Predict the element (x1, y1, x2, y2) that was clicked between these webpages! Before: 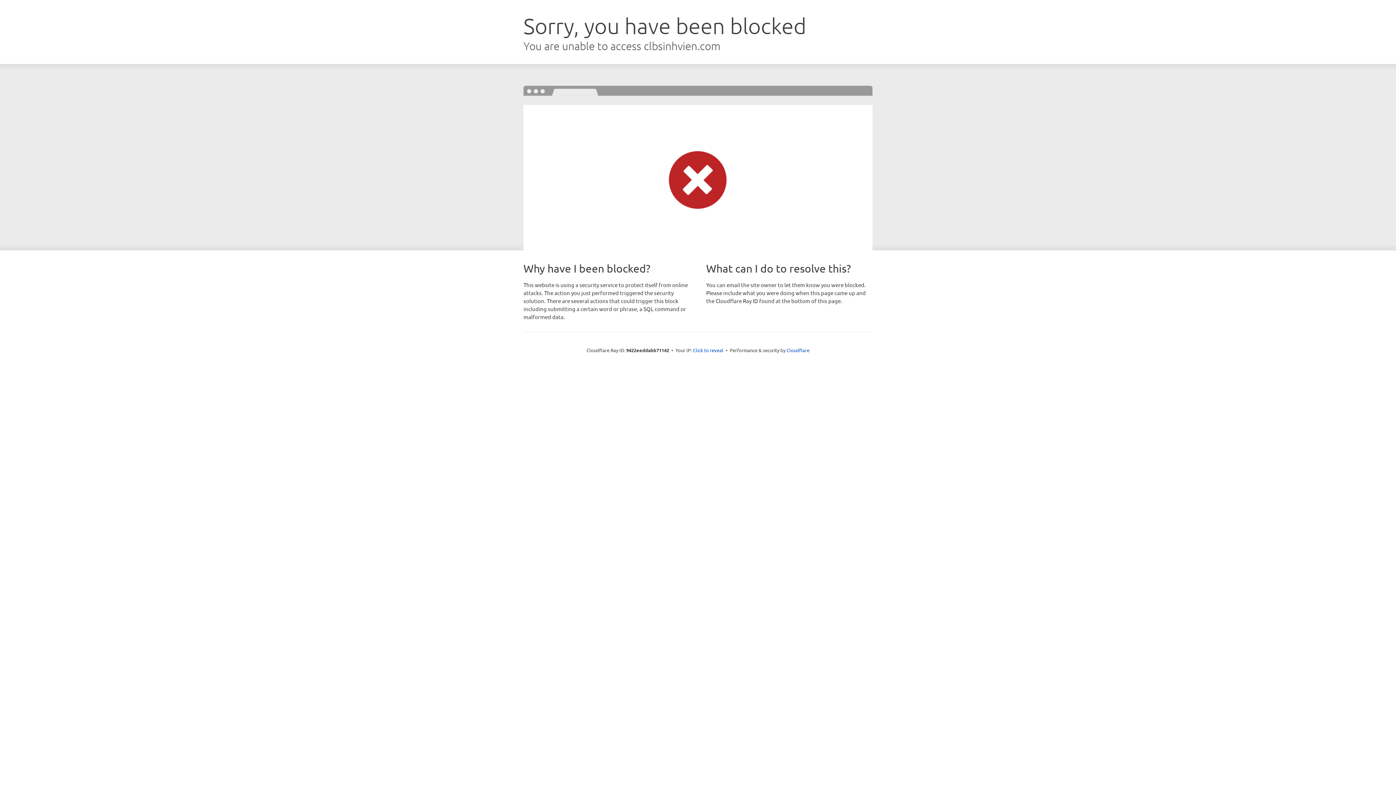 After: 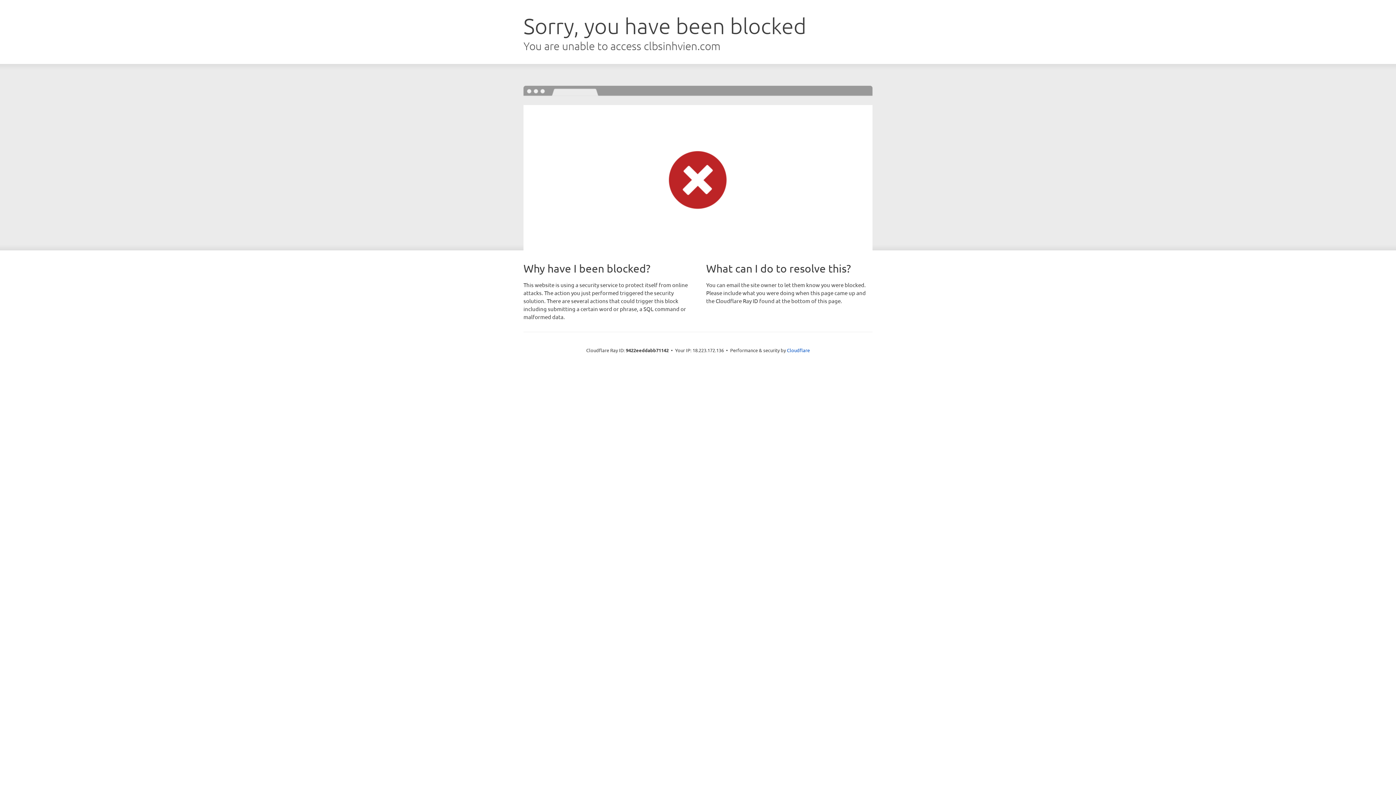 Action: bbox: (693, 346, 723, 353) label: Click to reveal